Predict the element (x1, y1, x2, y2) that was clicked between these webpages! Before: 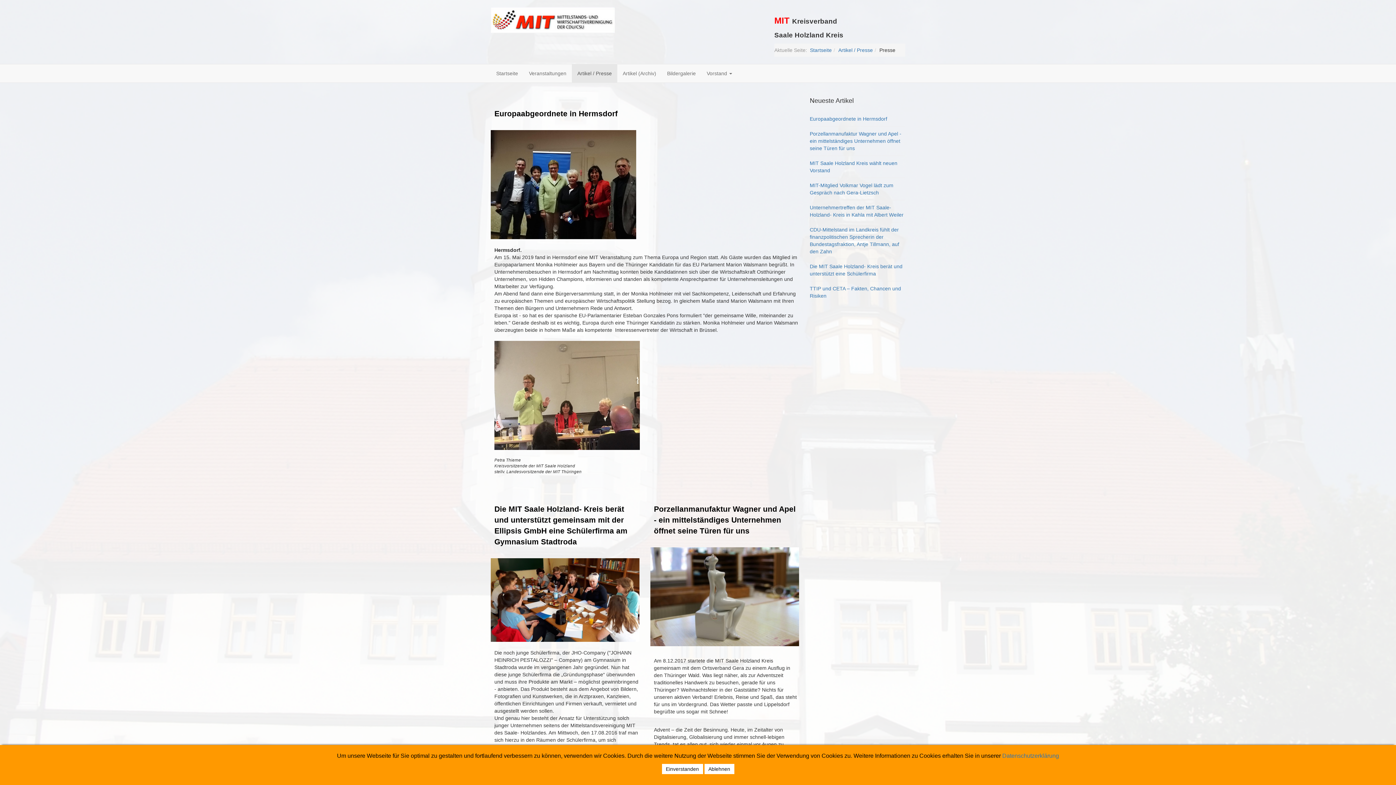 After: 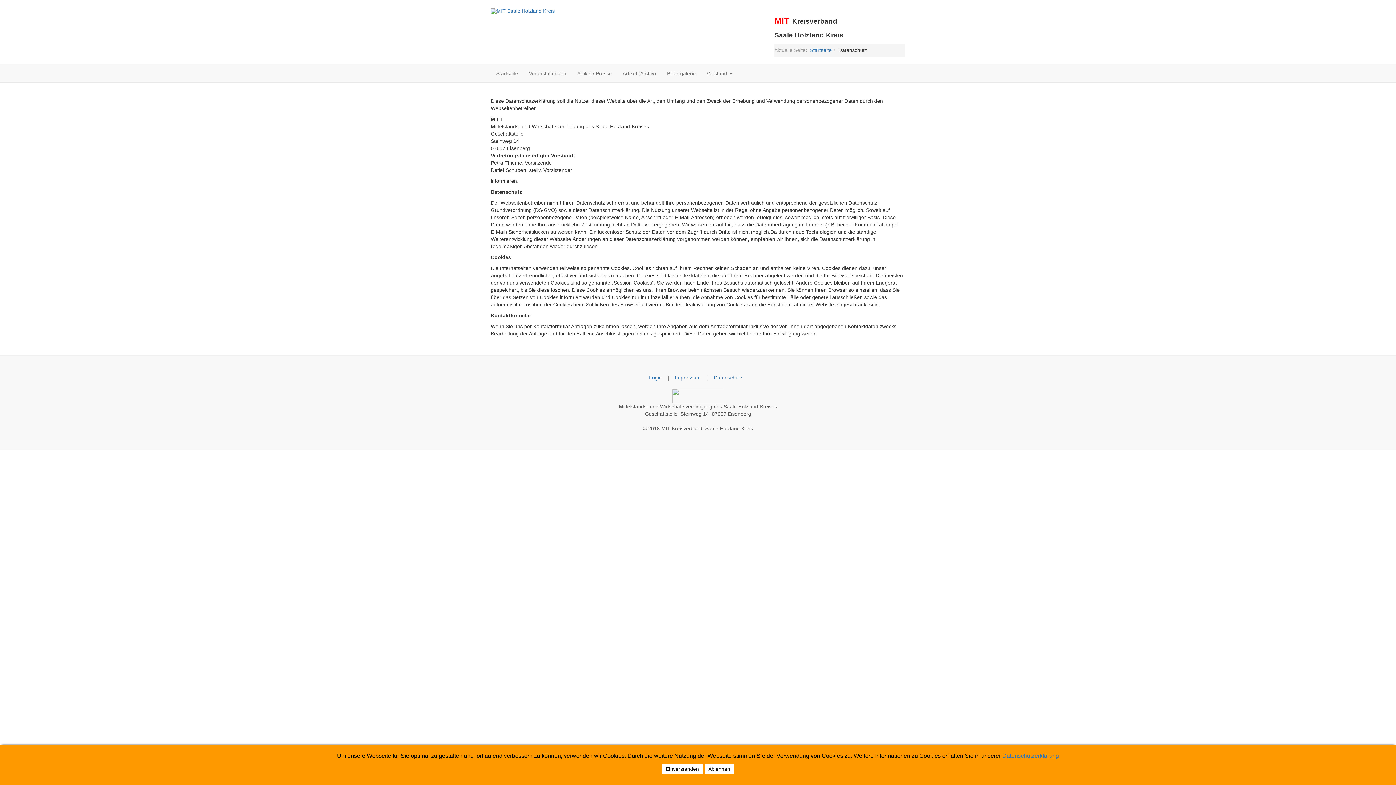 Action: bbox: (1002, 753, 1059, 759) label: Datenschutzerklärung